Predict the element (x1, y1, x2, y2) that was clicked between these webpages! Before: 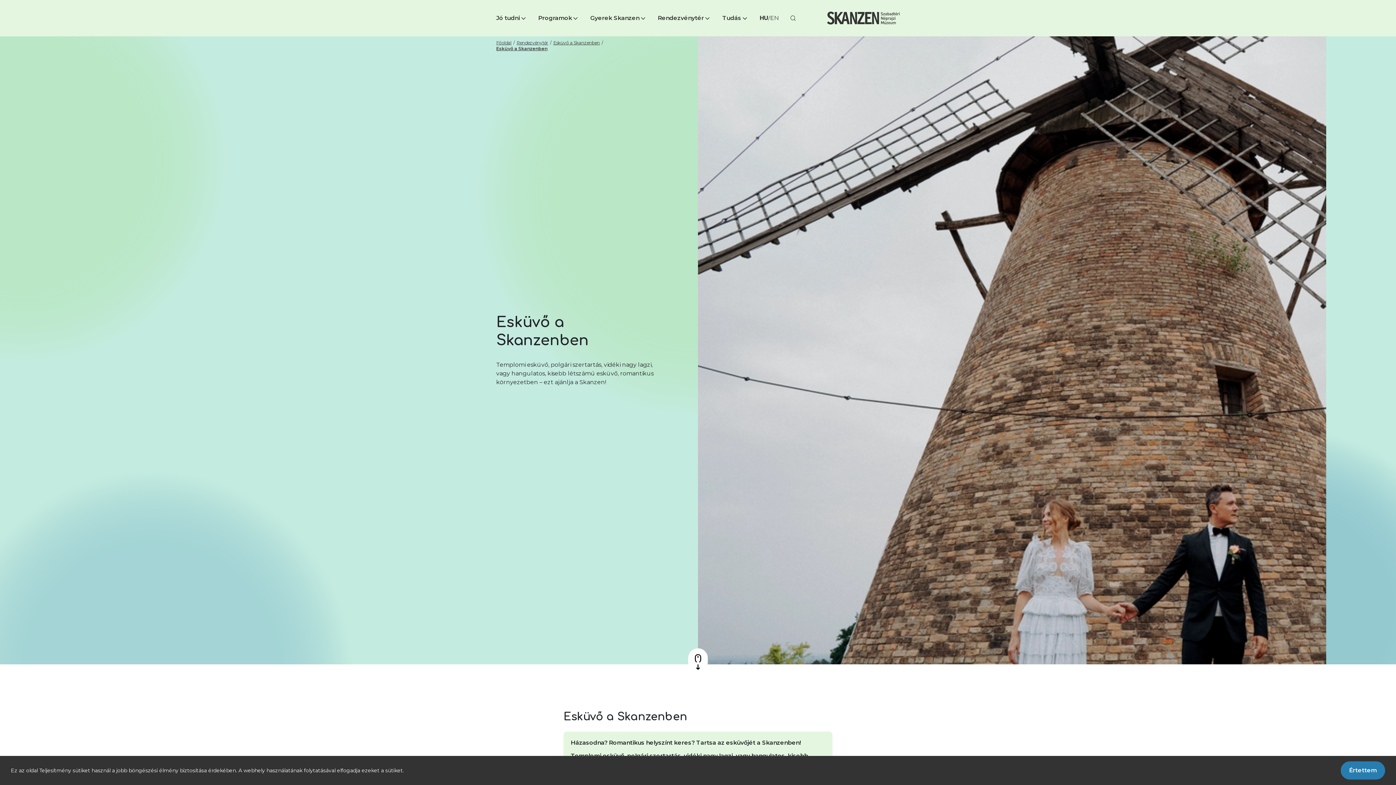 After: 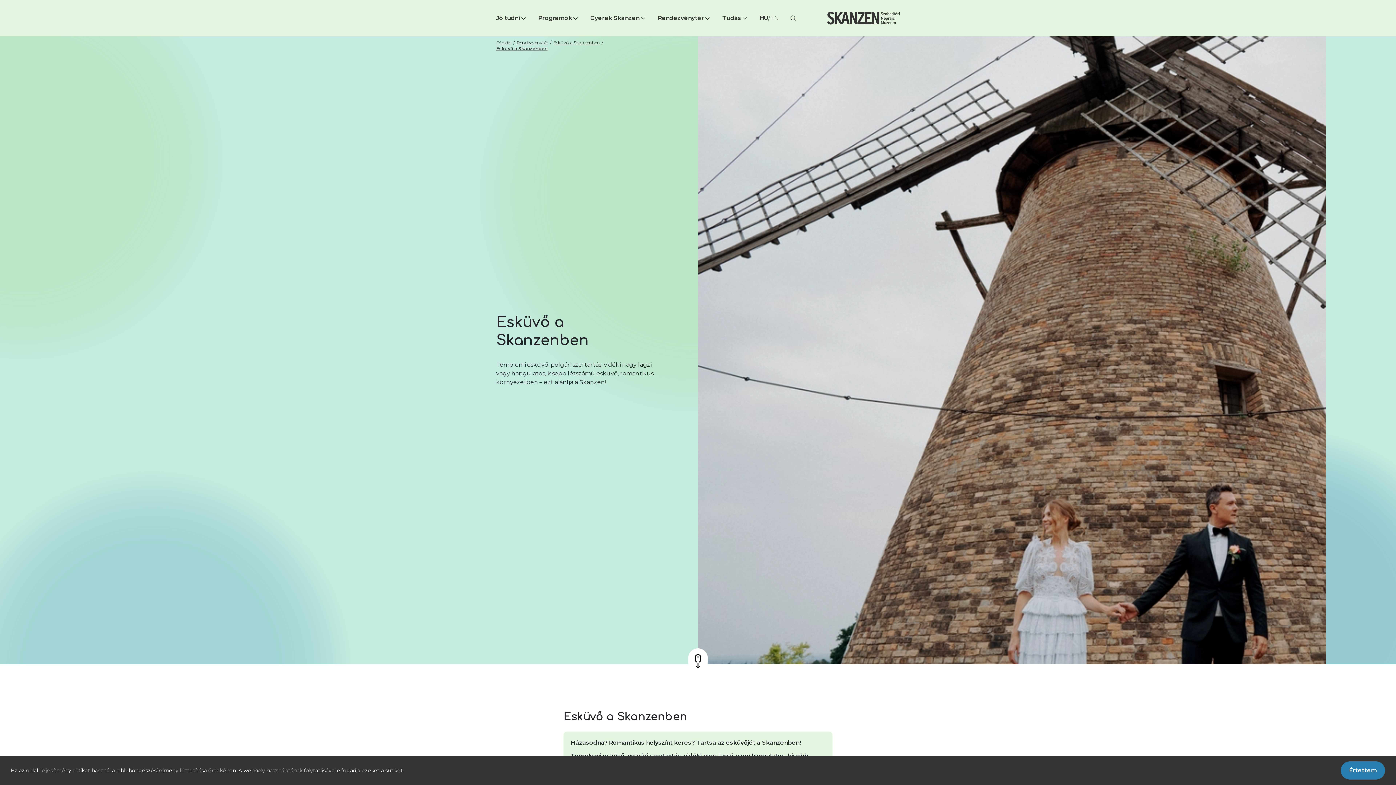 Action: label: Ugrás a fő tartalomra bbox: (5, 0, 58, 6)